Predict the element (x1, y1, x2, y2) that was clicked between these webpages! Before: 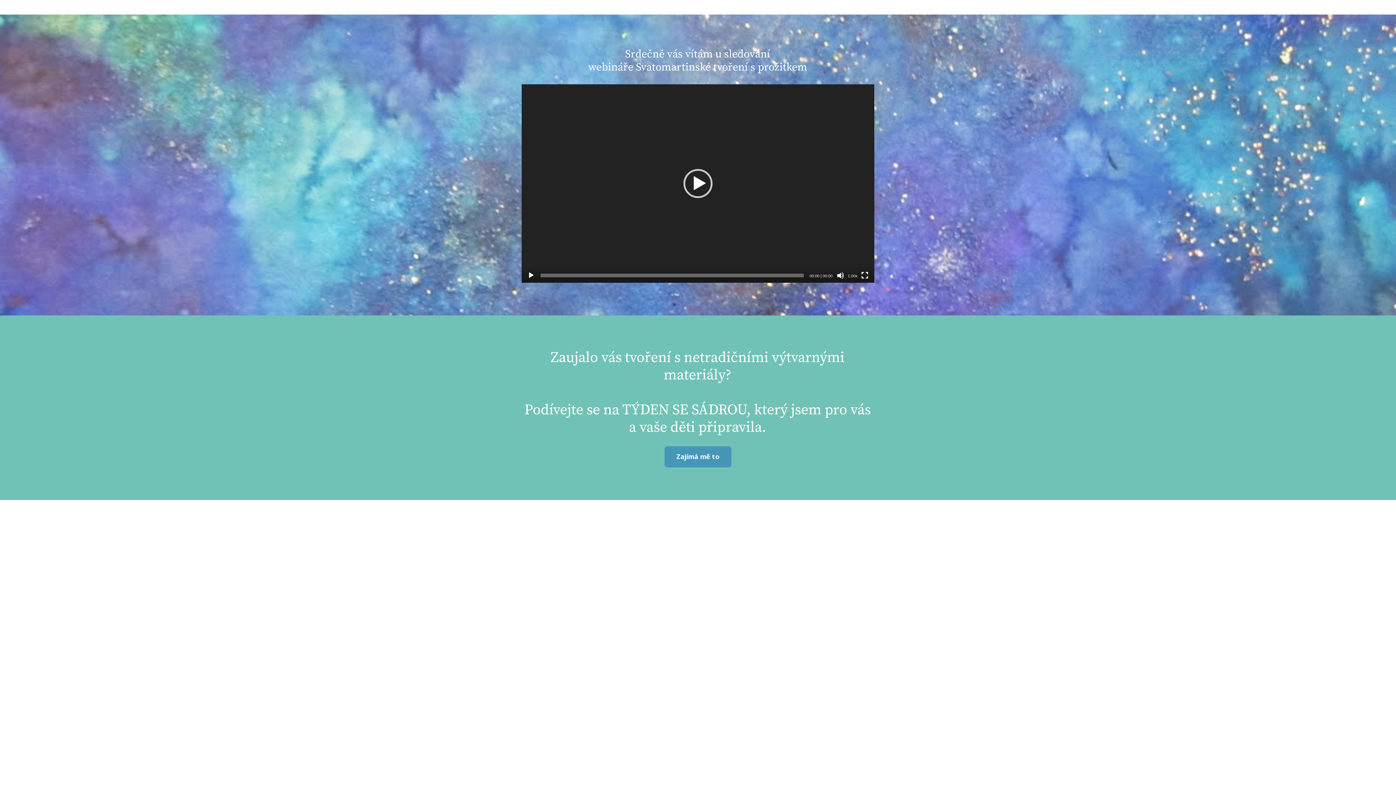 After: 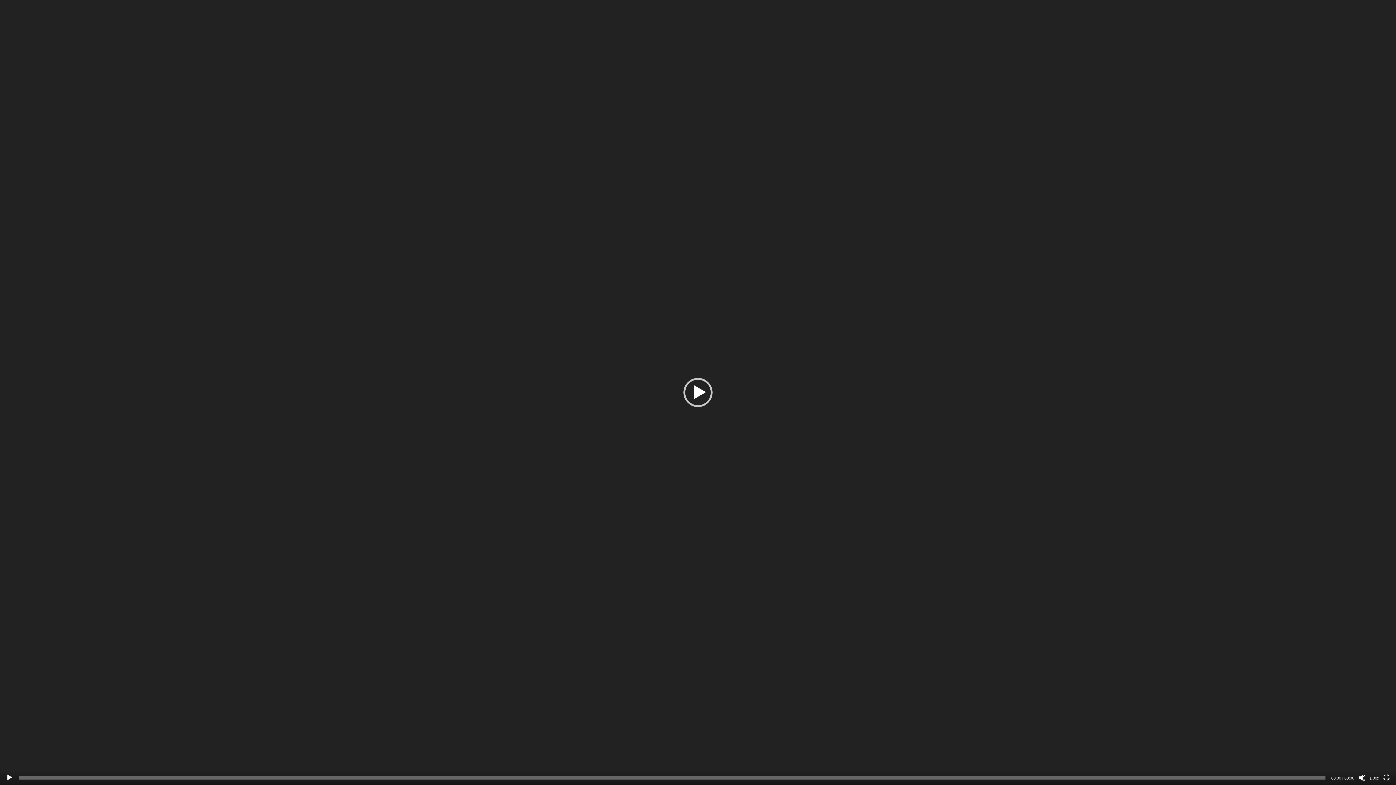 Action: label: Celá obrazovka bbox: (861, 271, 868, 279)